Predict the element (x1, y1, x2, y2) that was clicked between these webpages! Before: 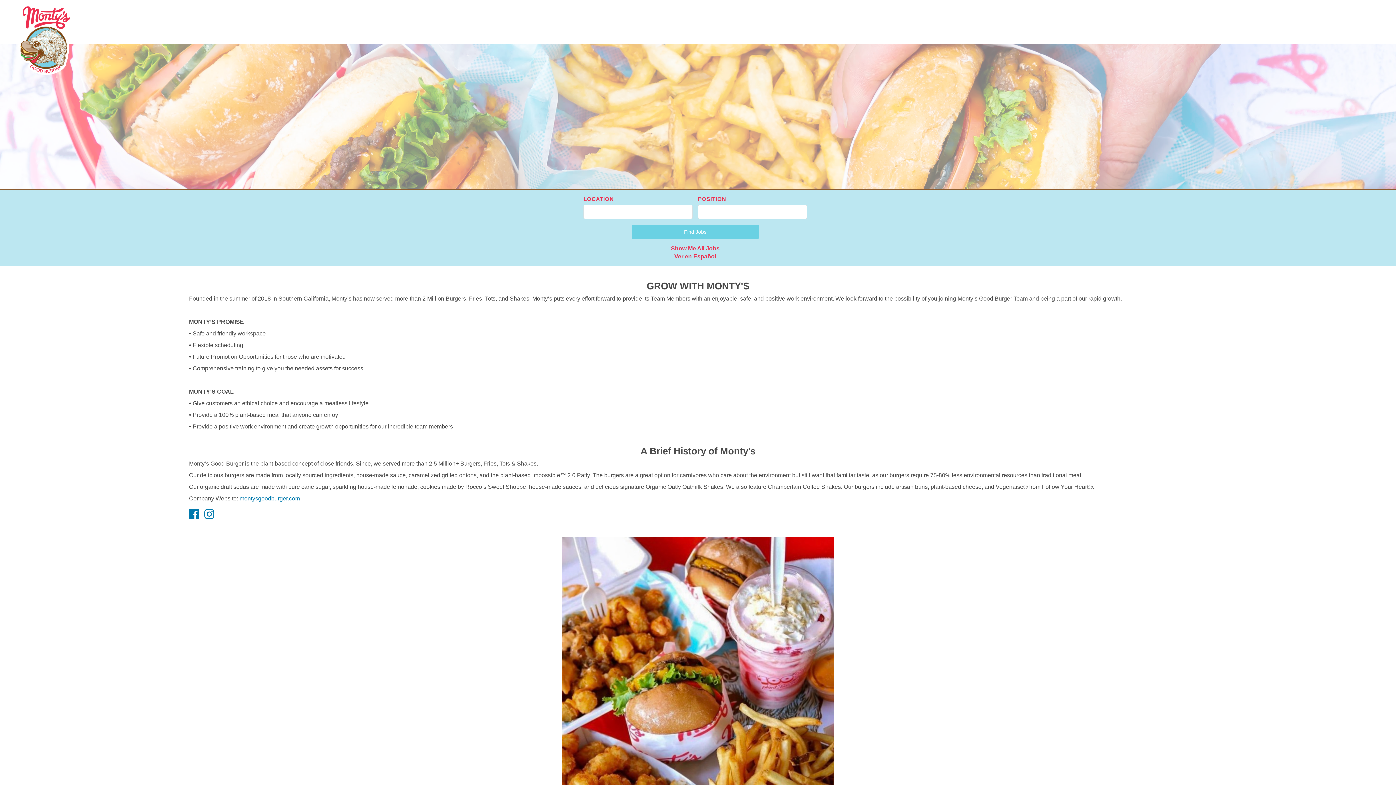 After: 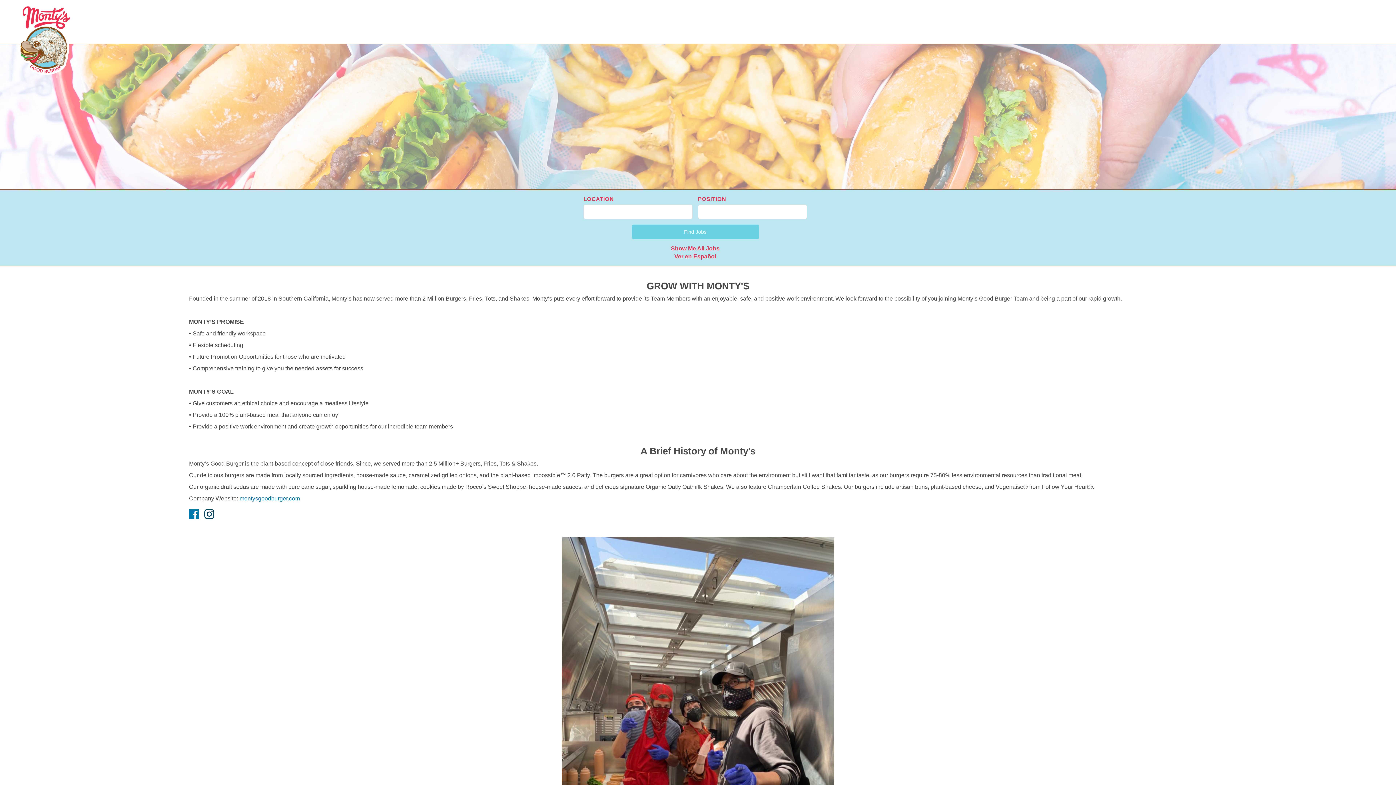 Action: label: Monty's Good Burger Instagram Page bbox: (204, 508, 214, 521)